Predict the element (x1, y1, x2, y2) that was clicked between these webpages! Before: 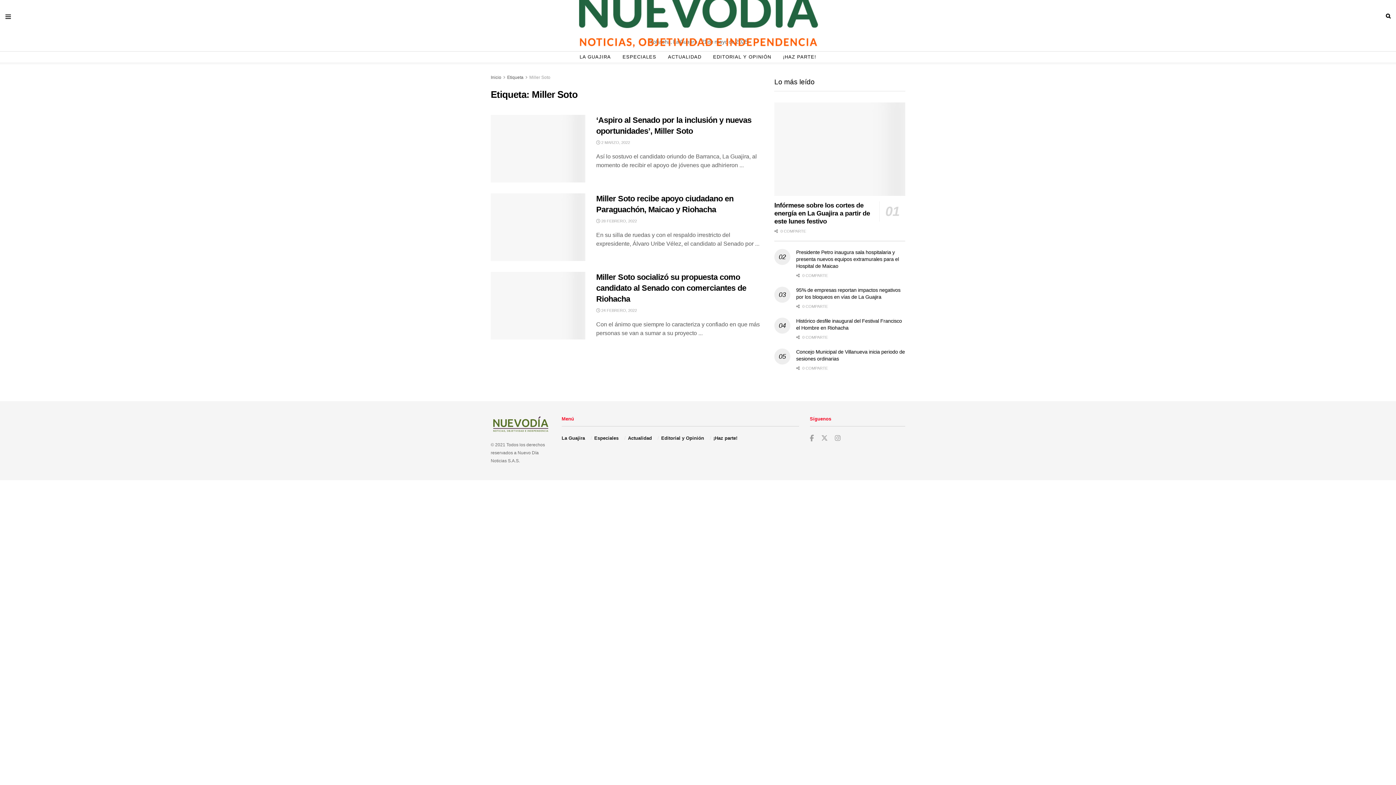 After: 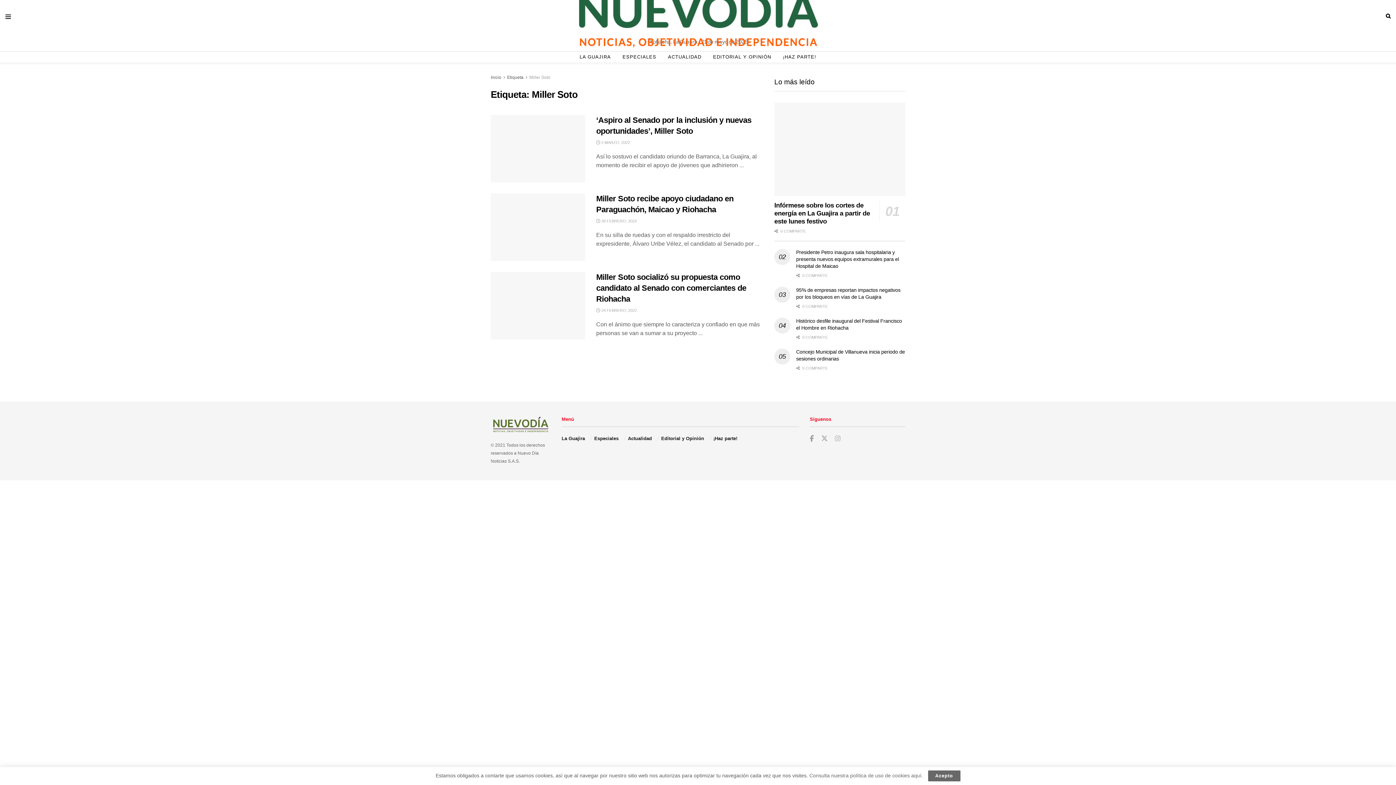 Action: label: Find us on Instagram bbox: (835, 434, 840, 443)